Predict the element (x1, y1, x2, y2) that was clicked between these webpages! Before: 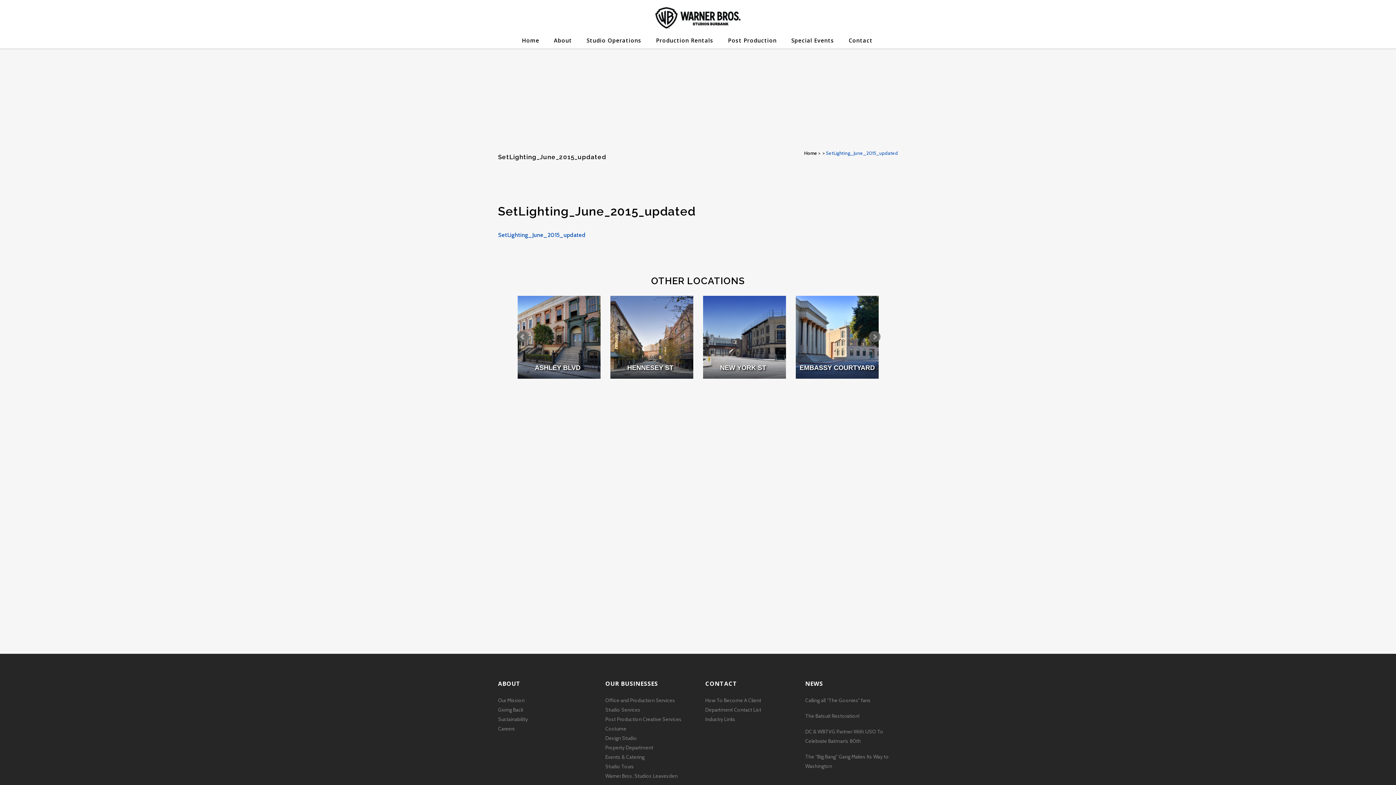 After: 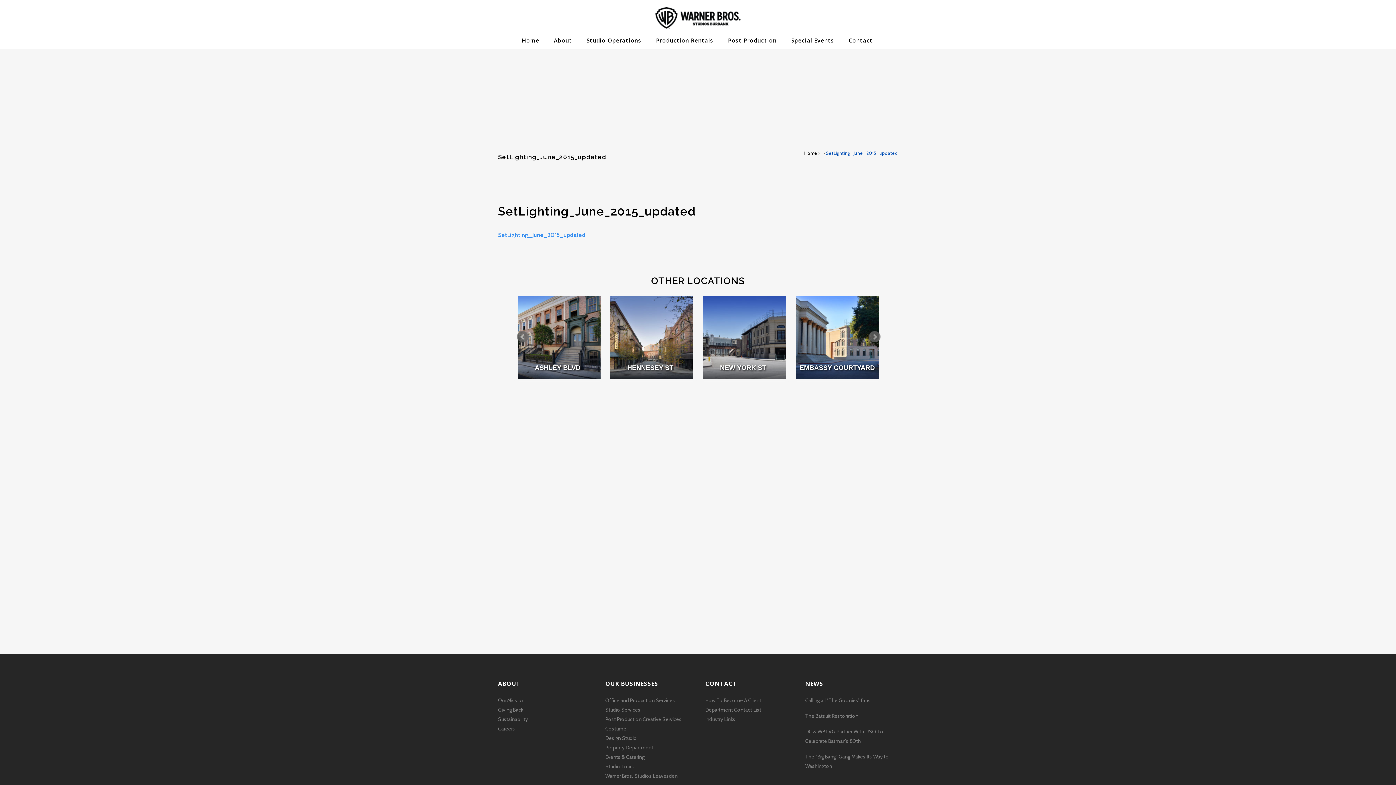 Action: bbox: (498, 231, 585, 238) label: SetLighting_June_2015_updated